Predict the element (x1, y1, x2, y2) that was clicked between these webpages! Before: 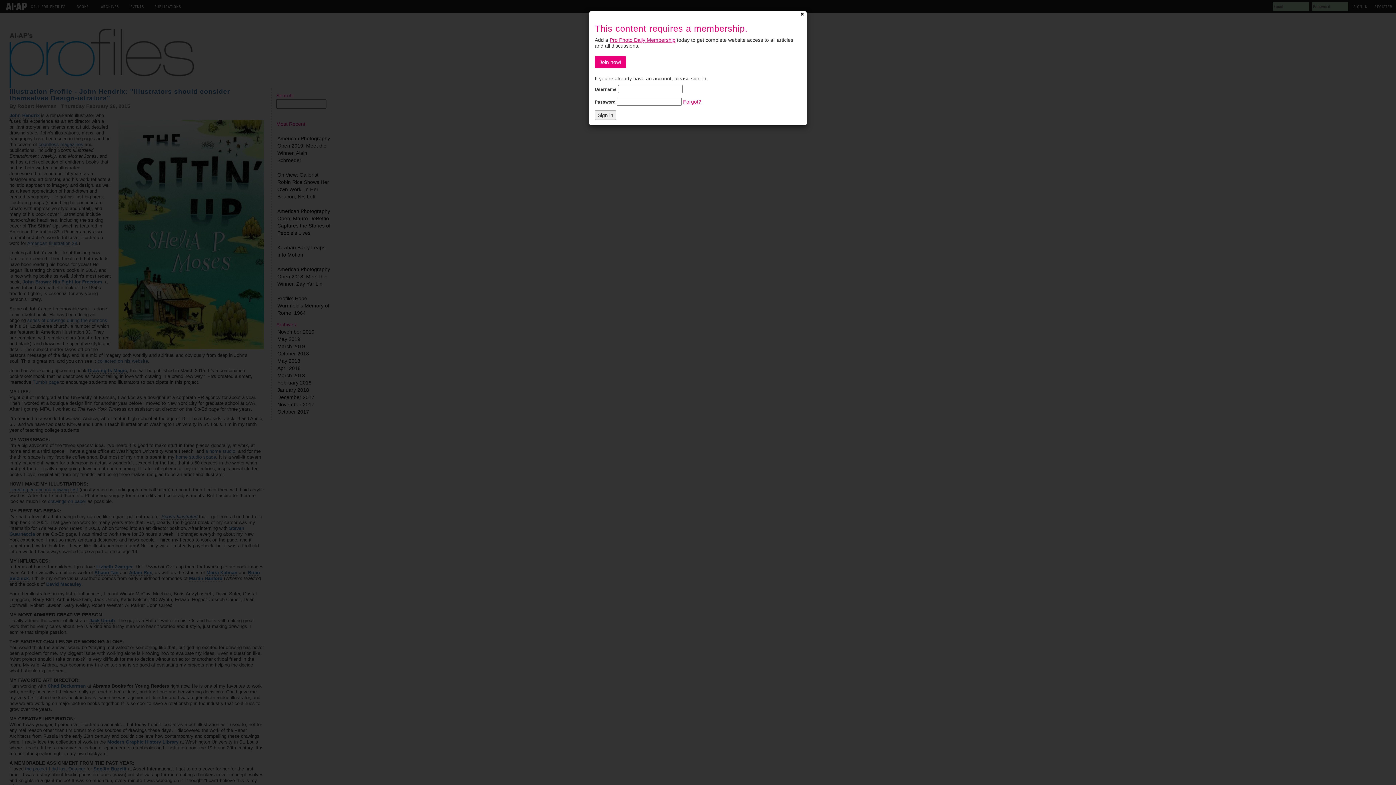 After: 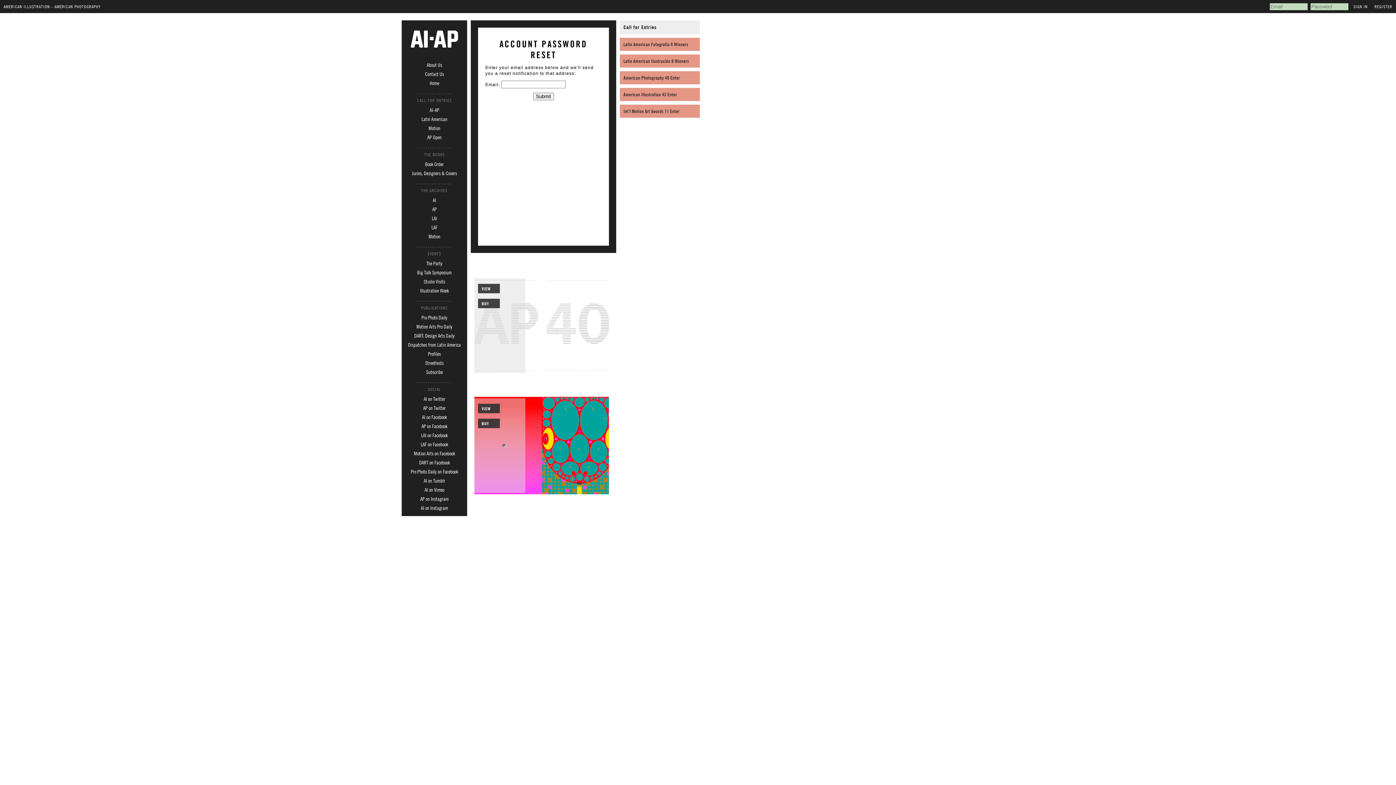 Action: label: Forgot? bbox: (683, 98, 701, 104)